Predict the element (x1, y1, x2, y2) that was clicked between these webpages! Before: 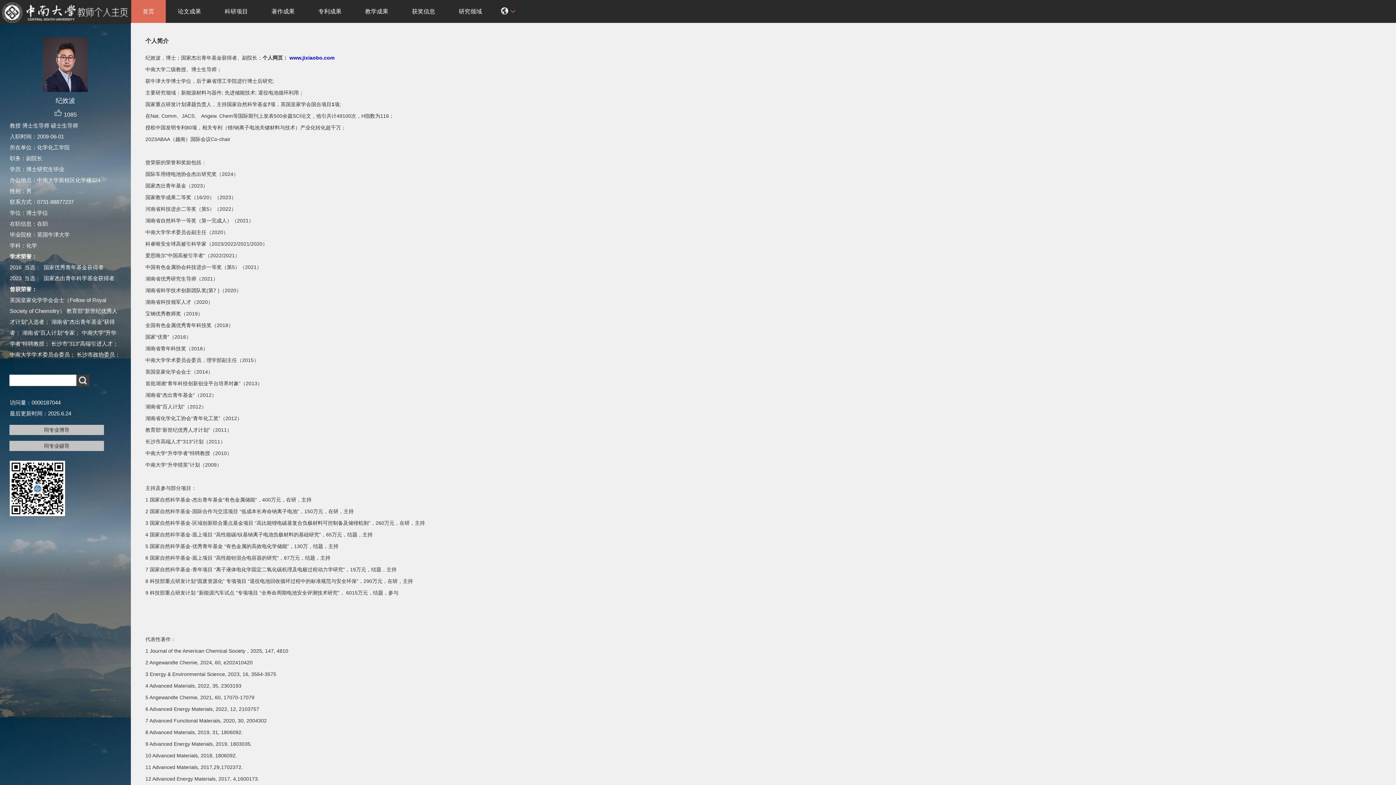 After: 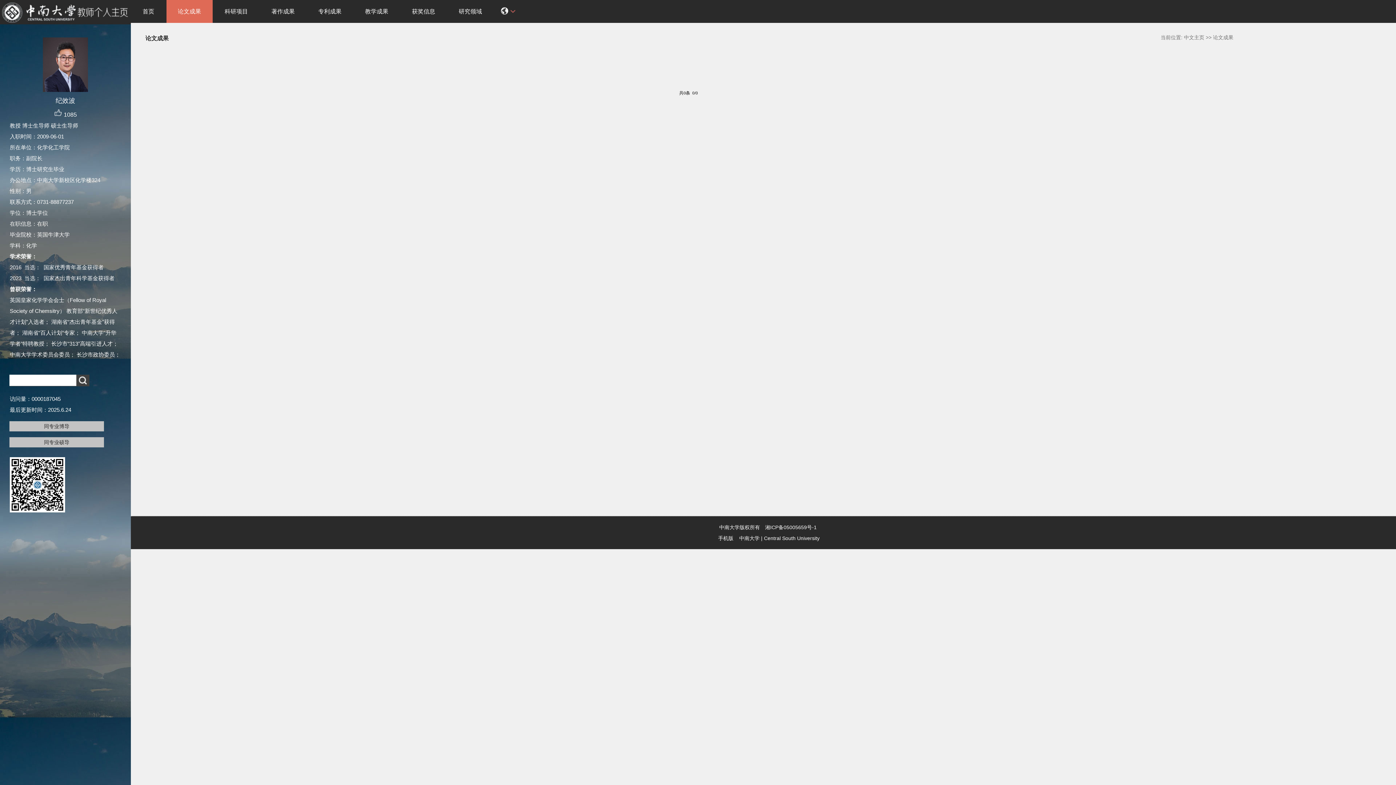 Action: label: 论文成果 bbox: (166, 0, 212, 22)